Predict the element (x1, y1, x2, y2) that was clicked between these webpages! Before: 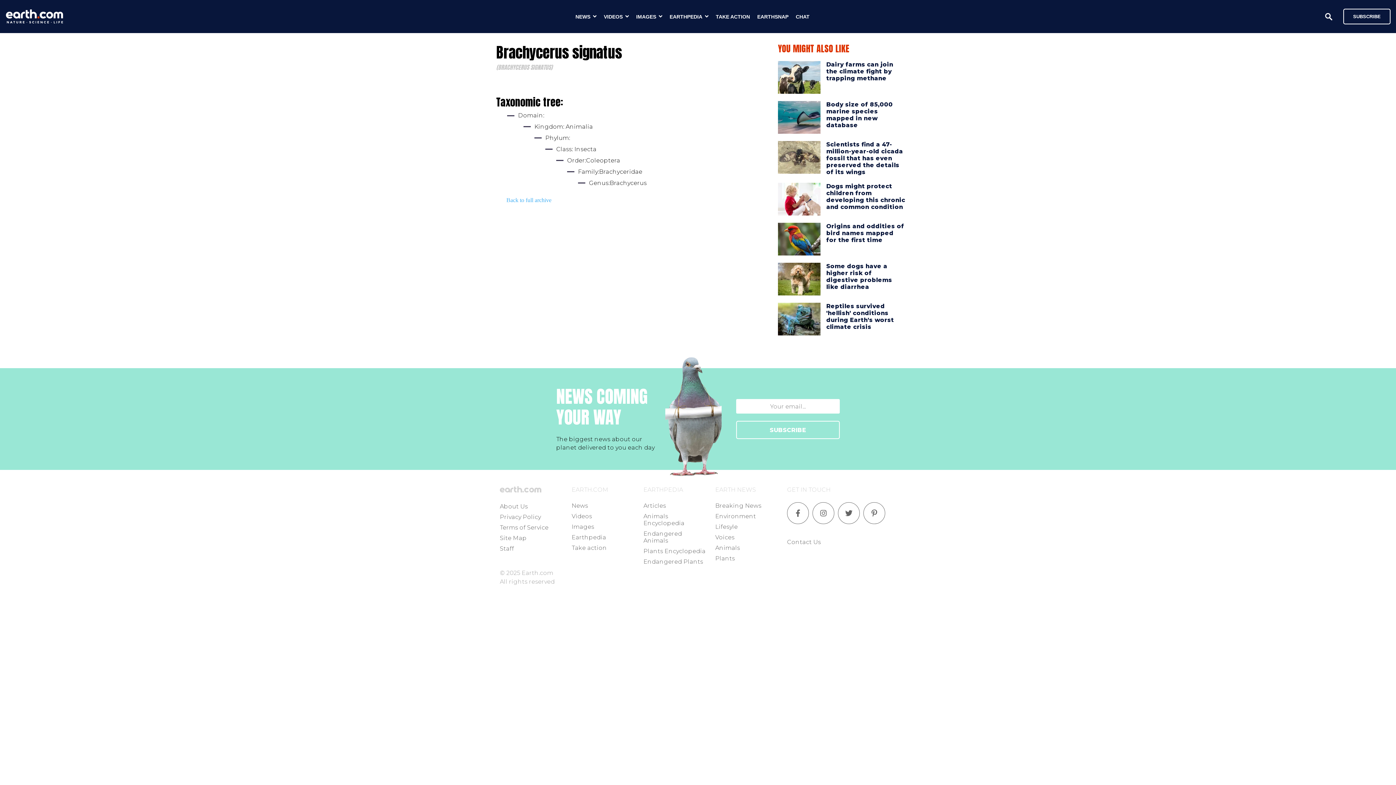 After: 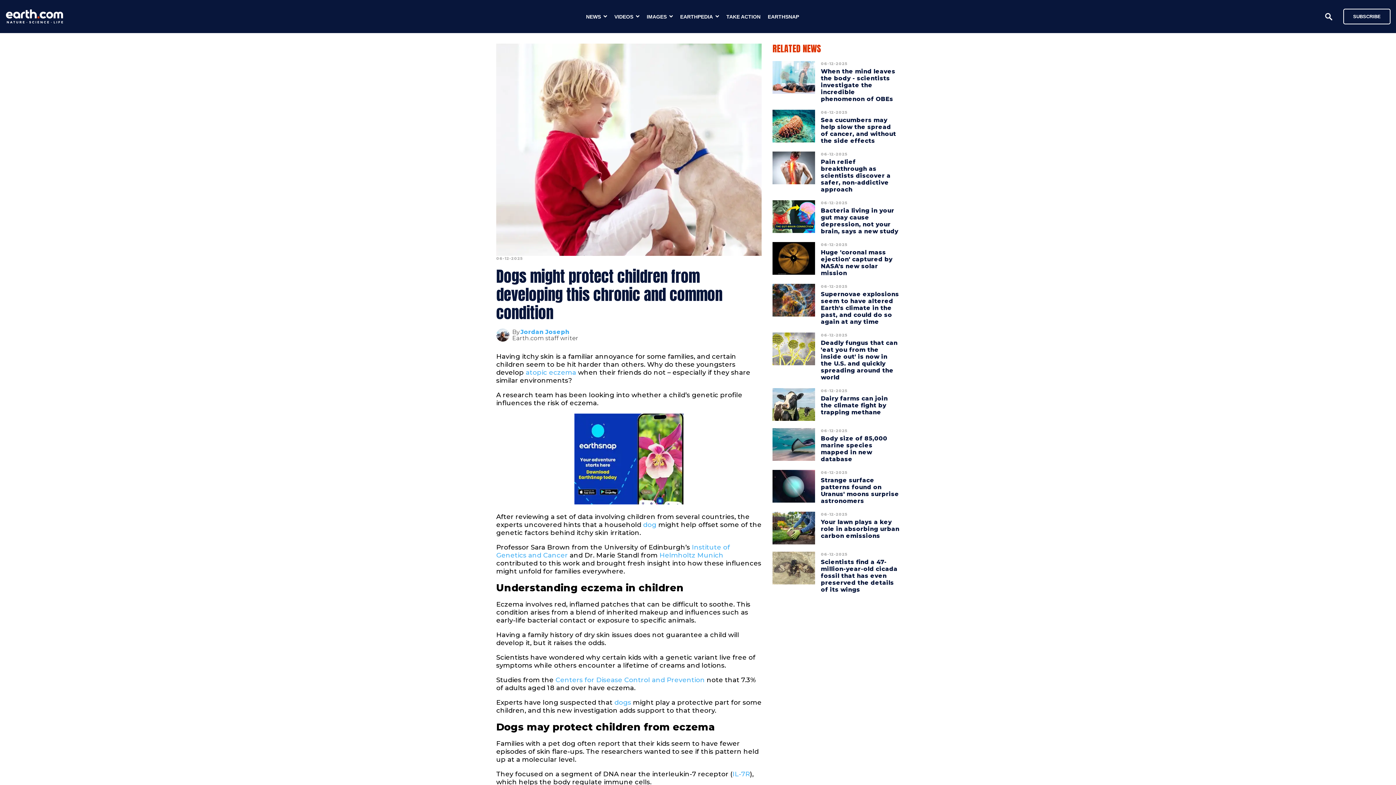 Action: label: Dogs might protect children from developing this chronic and common condition bbox: (826, 179, 905, 214)